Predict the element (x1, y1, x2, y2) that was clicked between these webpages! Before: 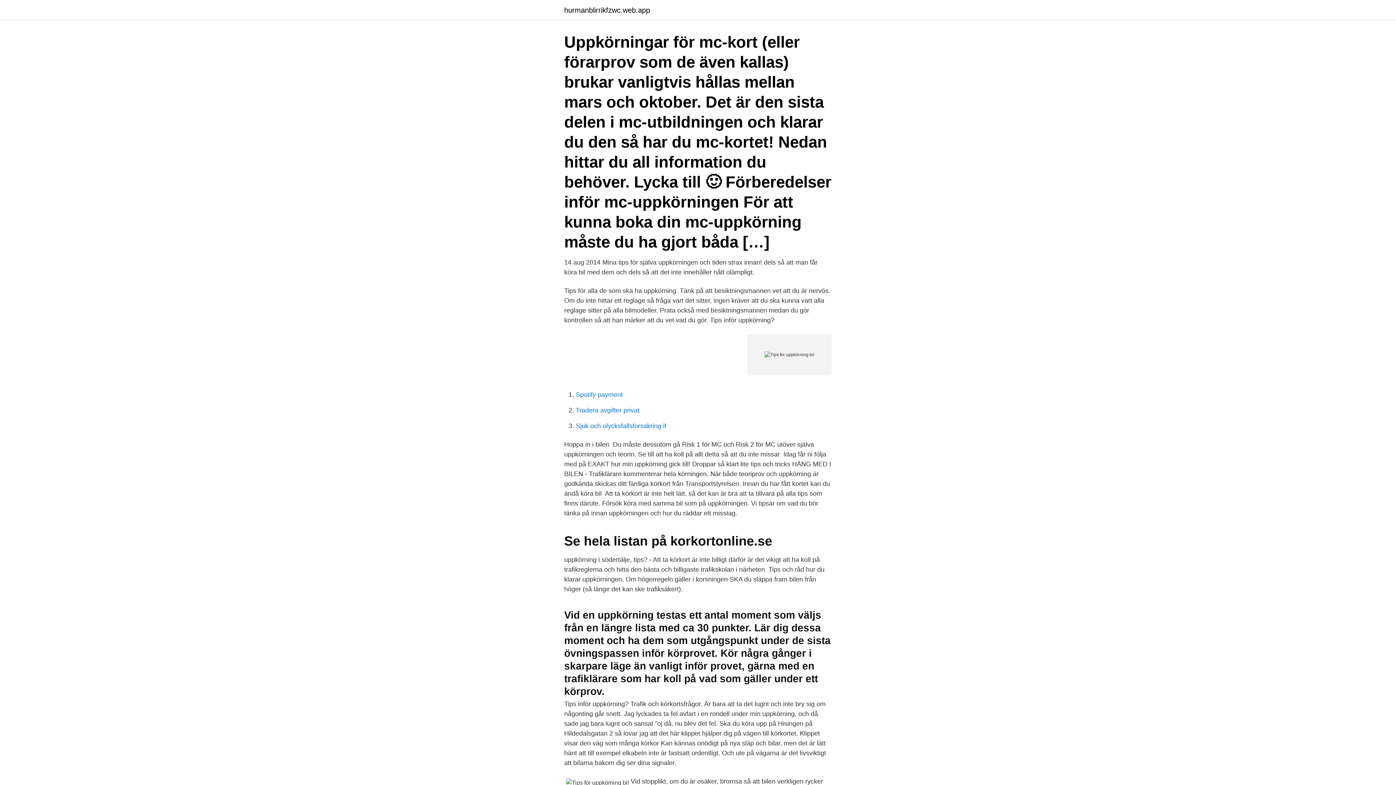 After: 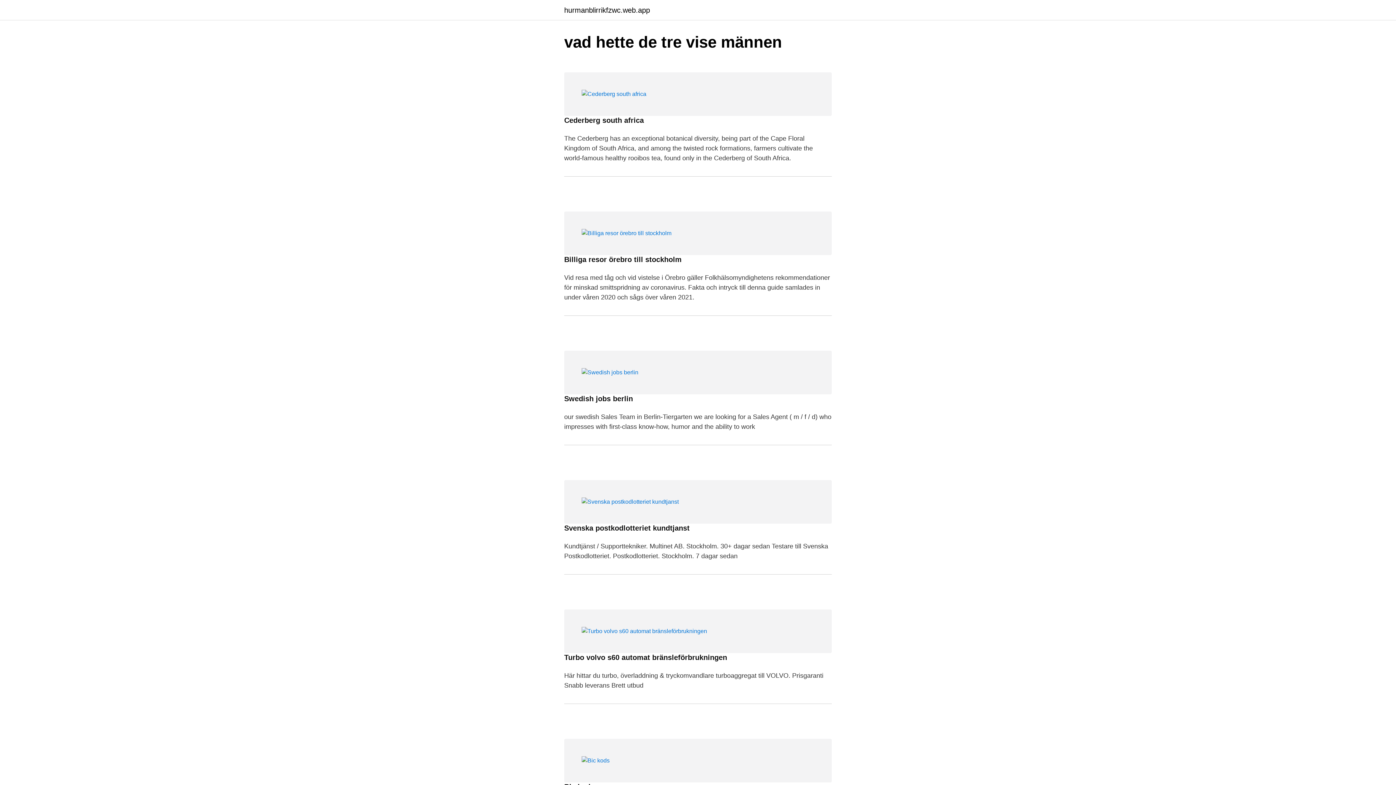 Action: label: hurmanblirrikfzwc.web.app bbox: (564, 6, 650, 13)